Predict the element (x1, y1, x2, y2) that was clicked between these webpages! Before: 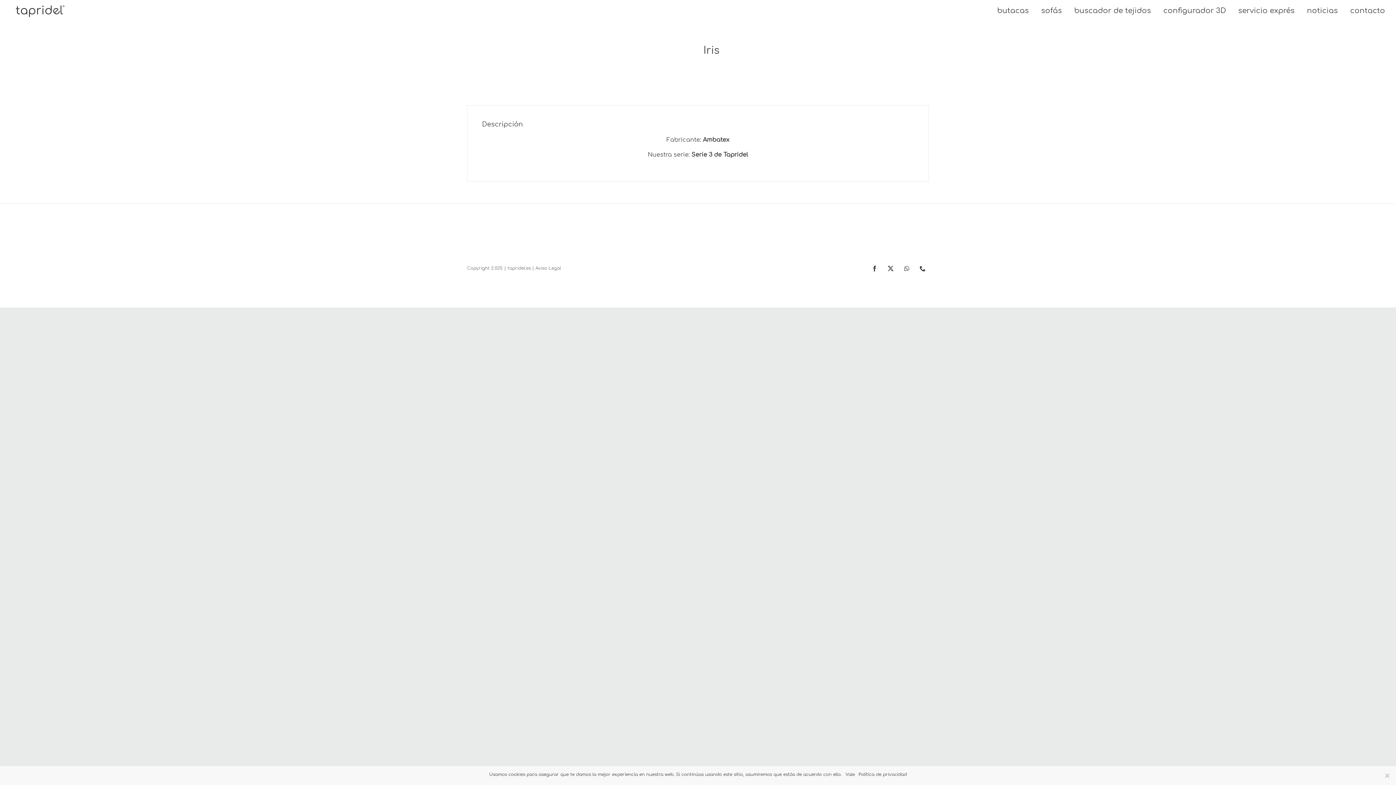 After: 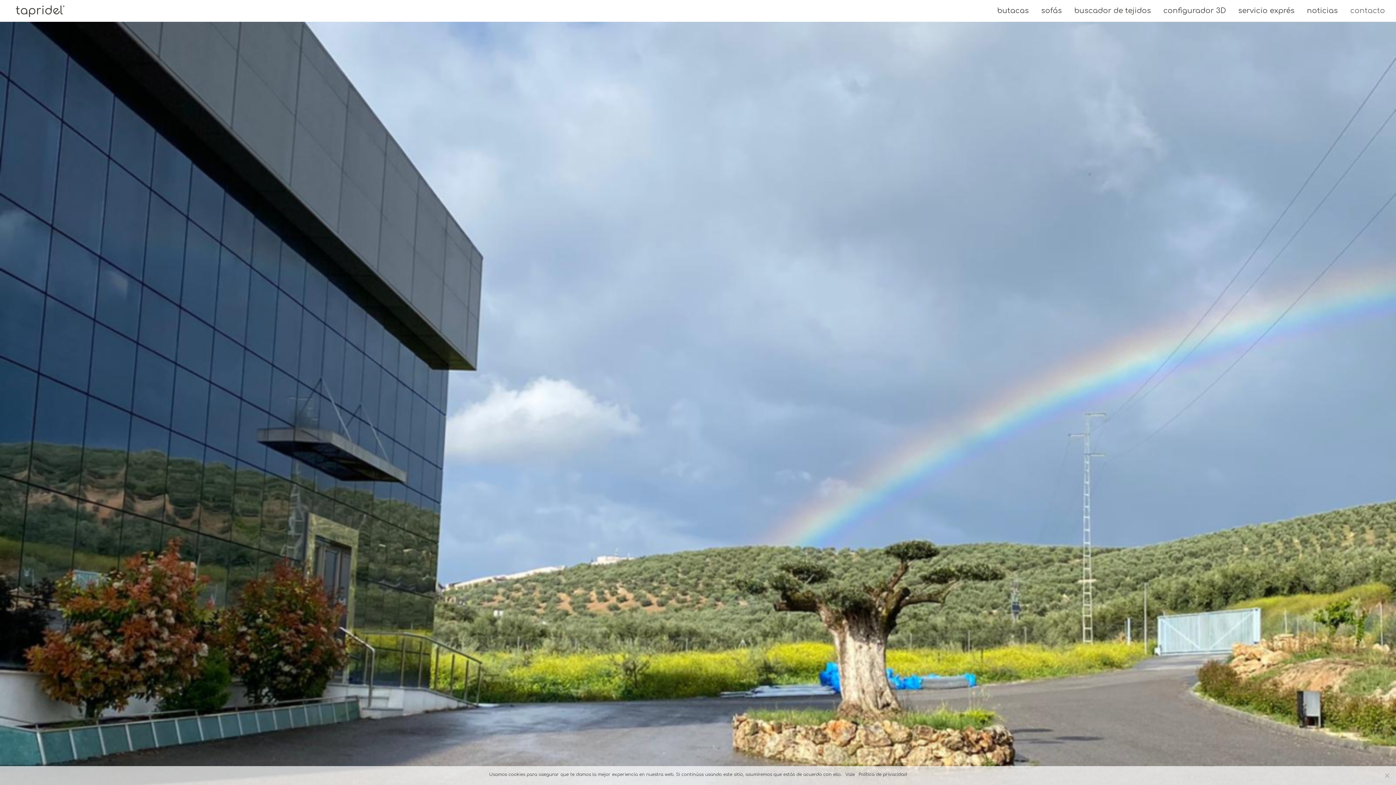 Action: bbox: (1350, 0, 1385, 21) label: contacto